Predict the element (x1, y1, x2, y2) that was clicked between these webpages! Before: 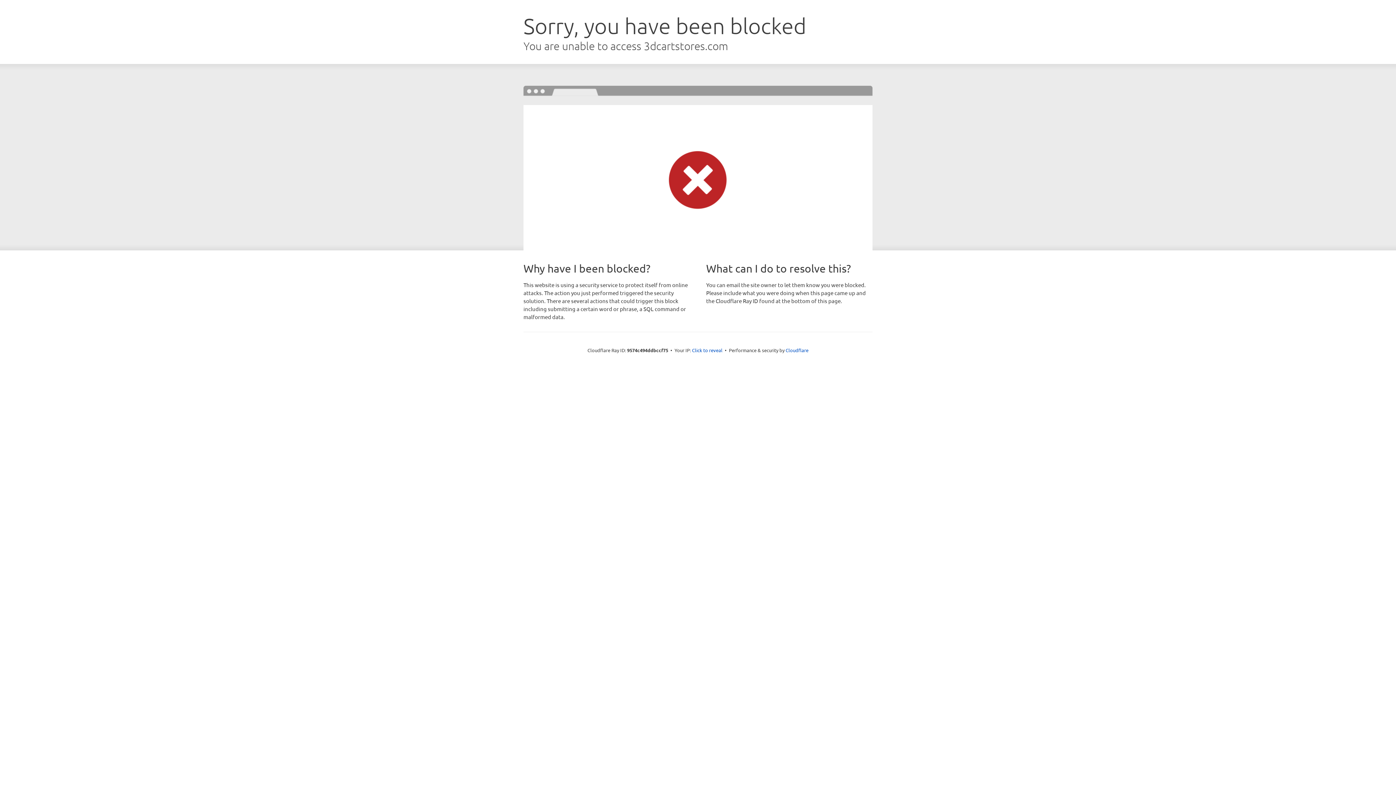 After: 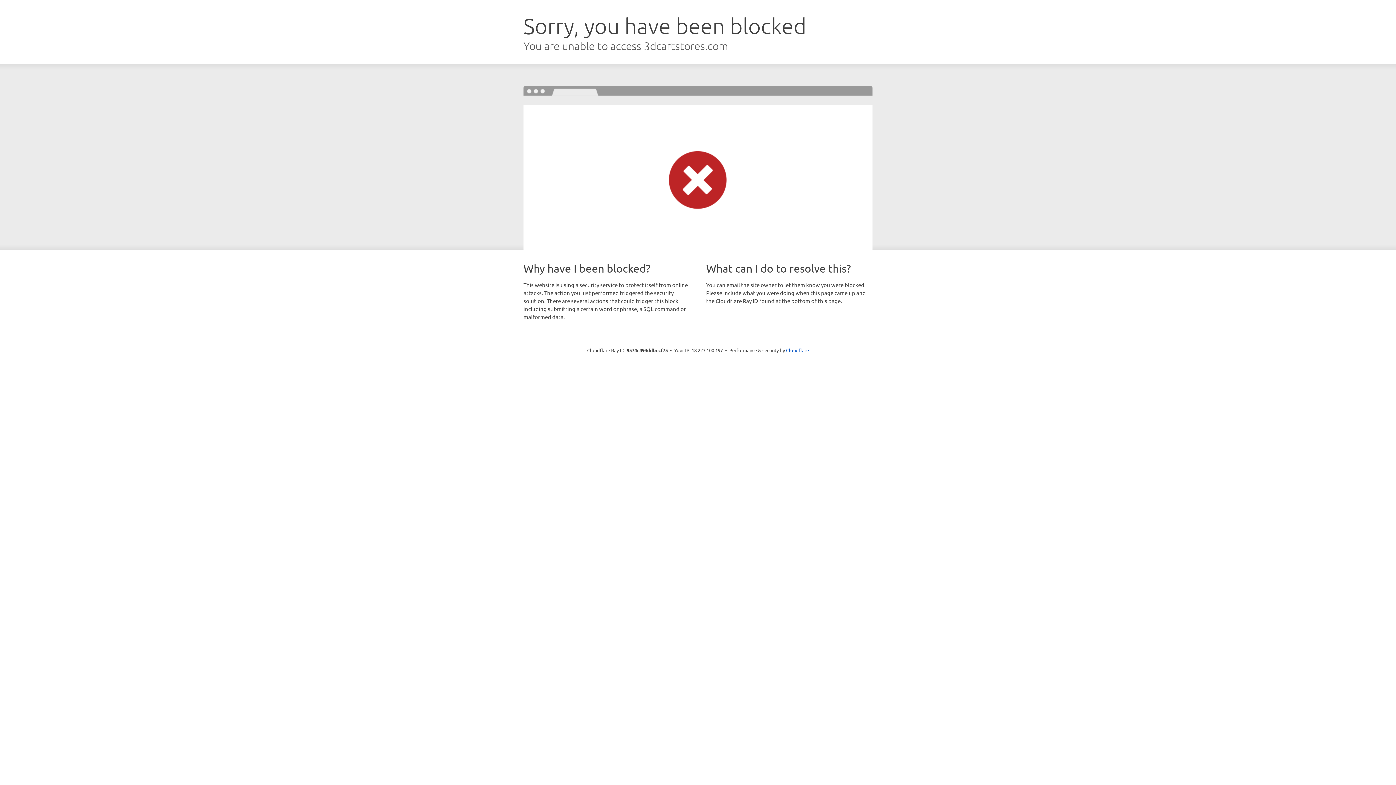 Action: bbox: (692, 346, 722, 353) label: Click to reveal